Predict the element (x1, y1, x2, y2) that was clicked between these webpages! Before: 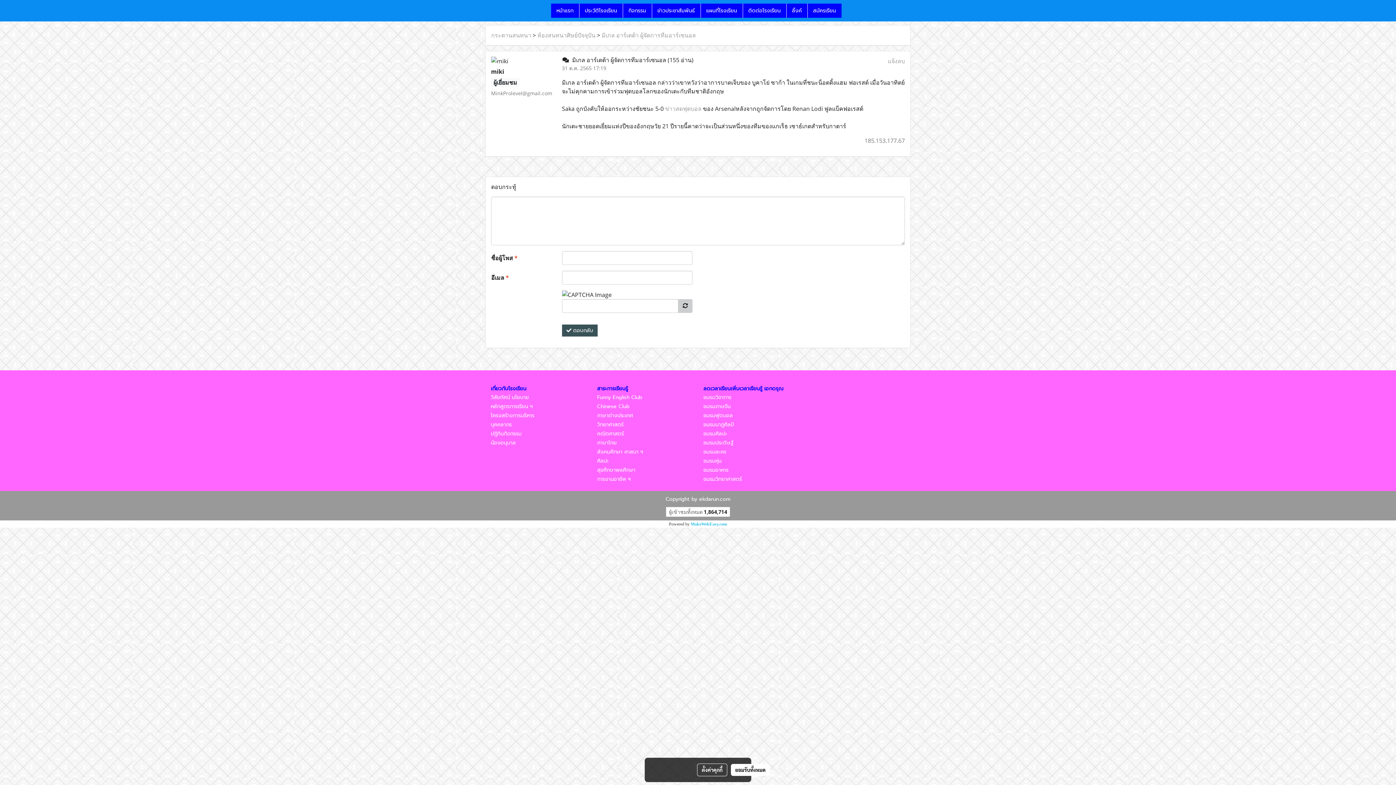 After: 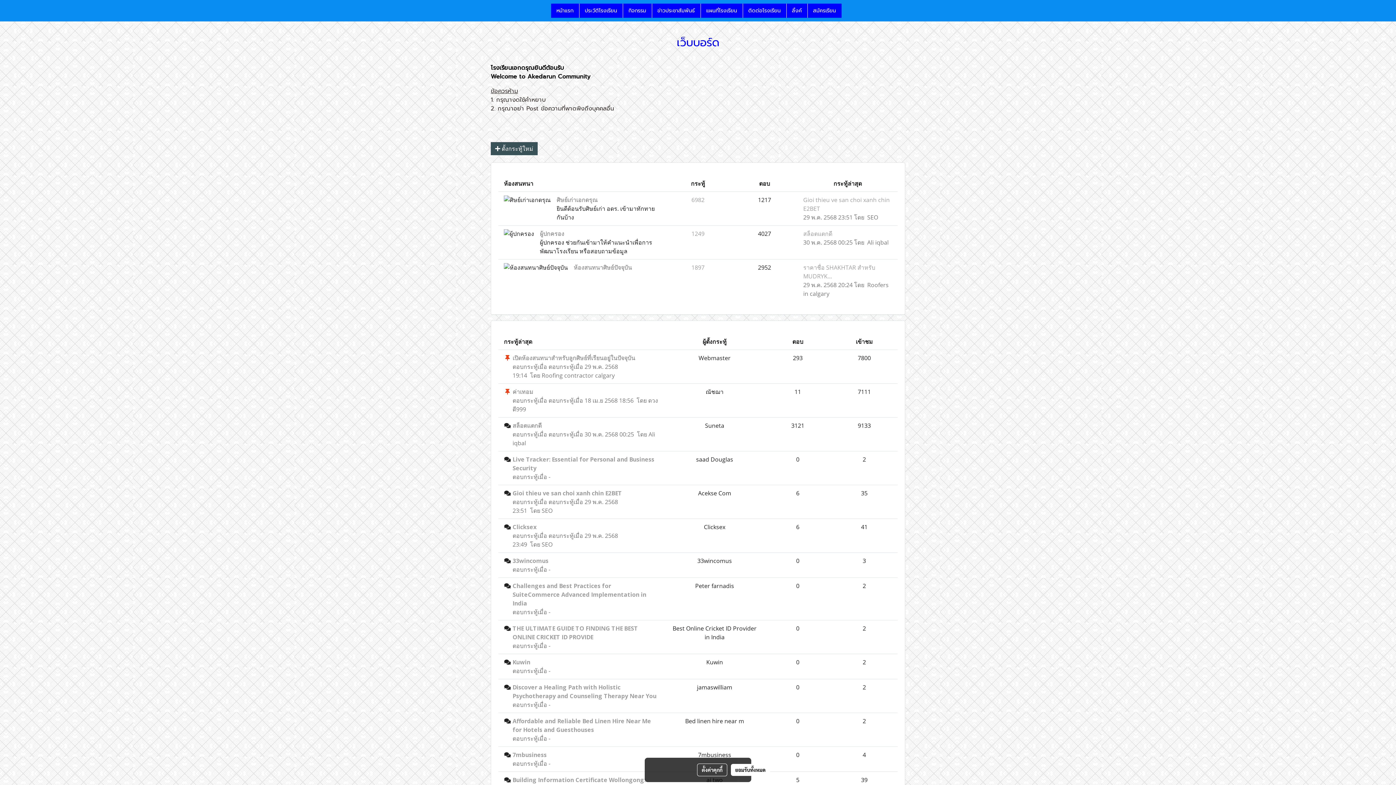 Action: bbox: (491, 31, 531, 39) label: กระดานสนทนา